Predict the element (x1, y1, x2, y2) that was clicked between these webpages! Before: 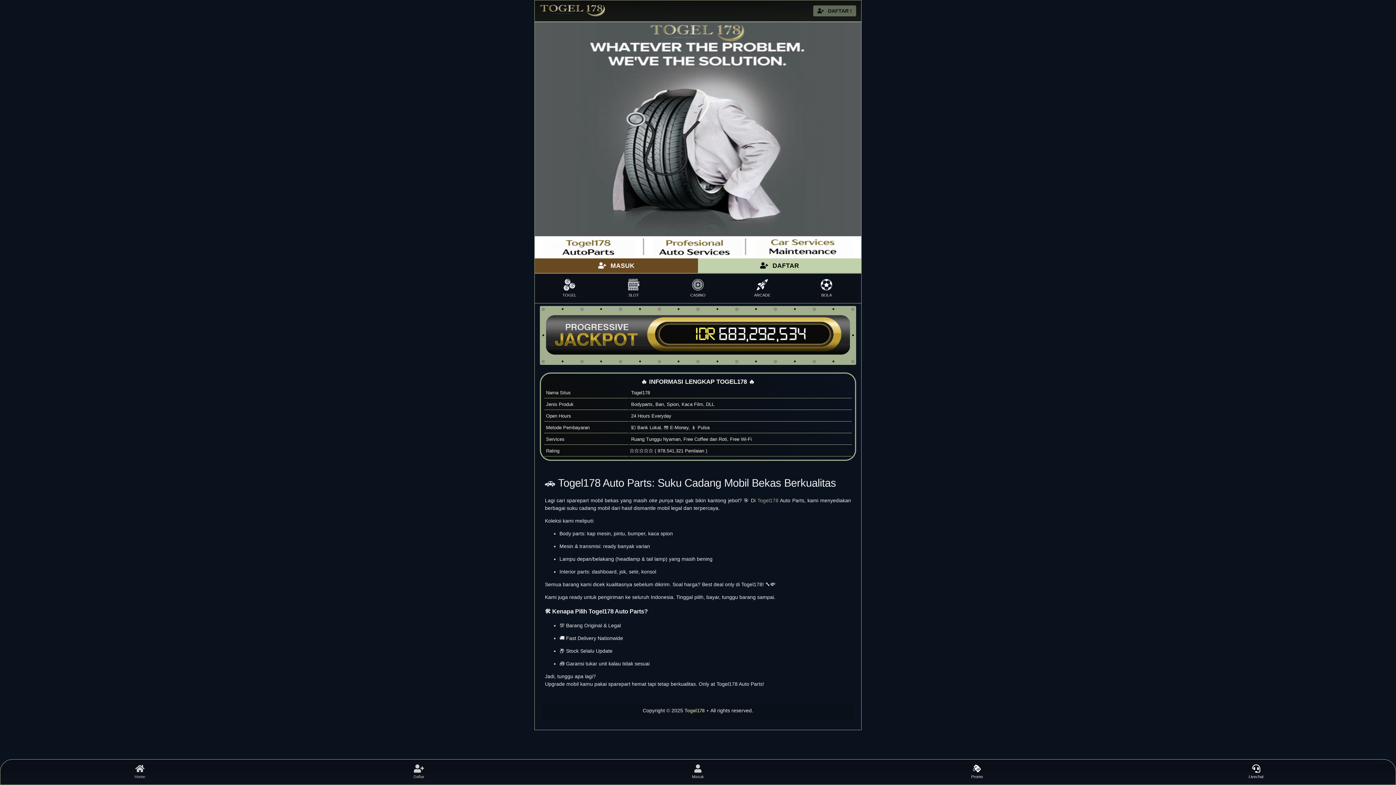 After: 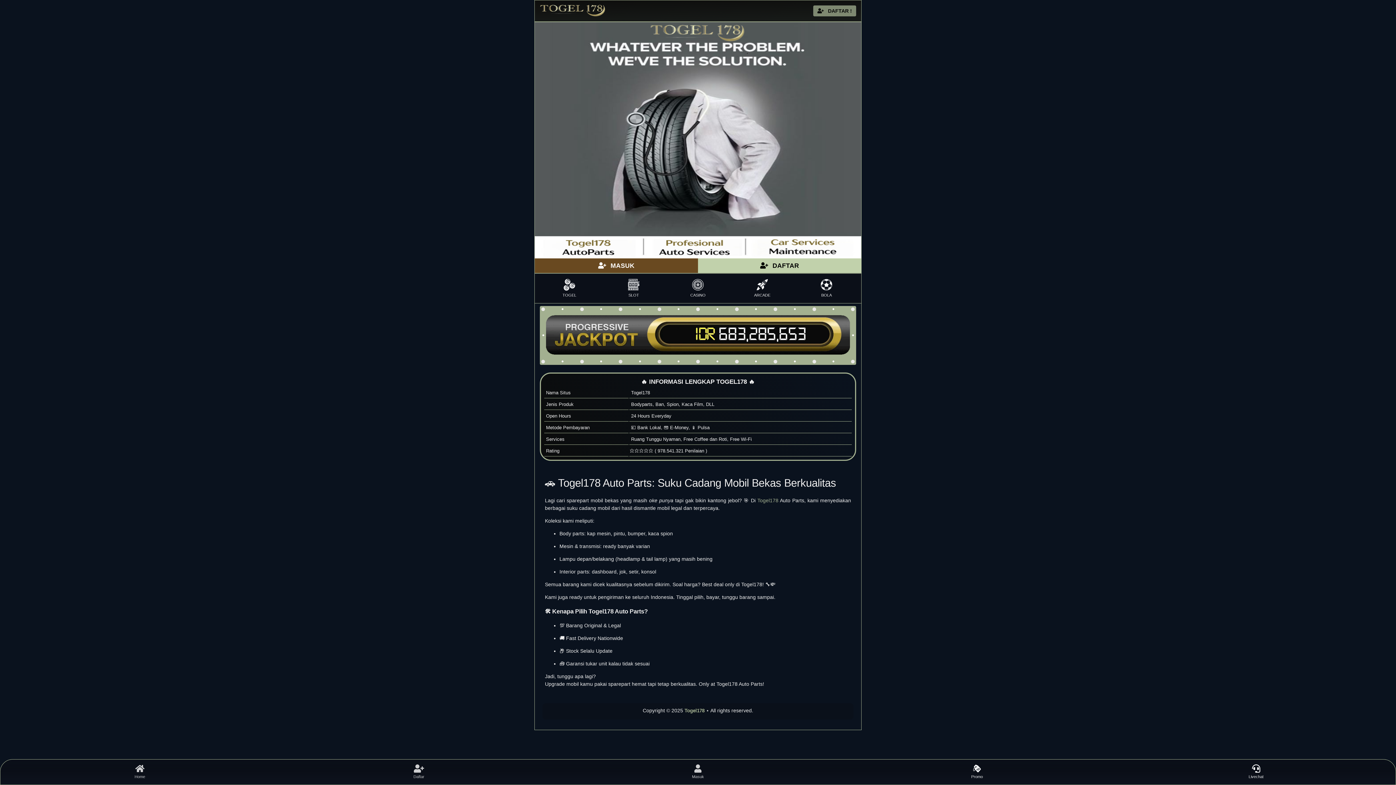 Action: bbox: (279, 762, 558, 782) label: Daftar